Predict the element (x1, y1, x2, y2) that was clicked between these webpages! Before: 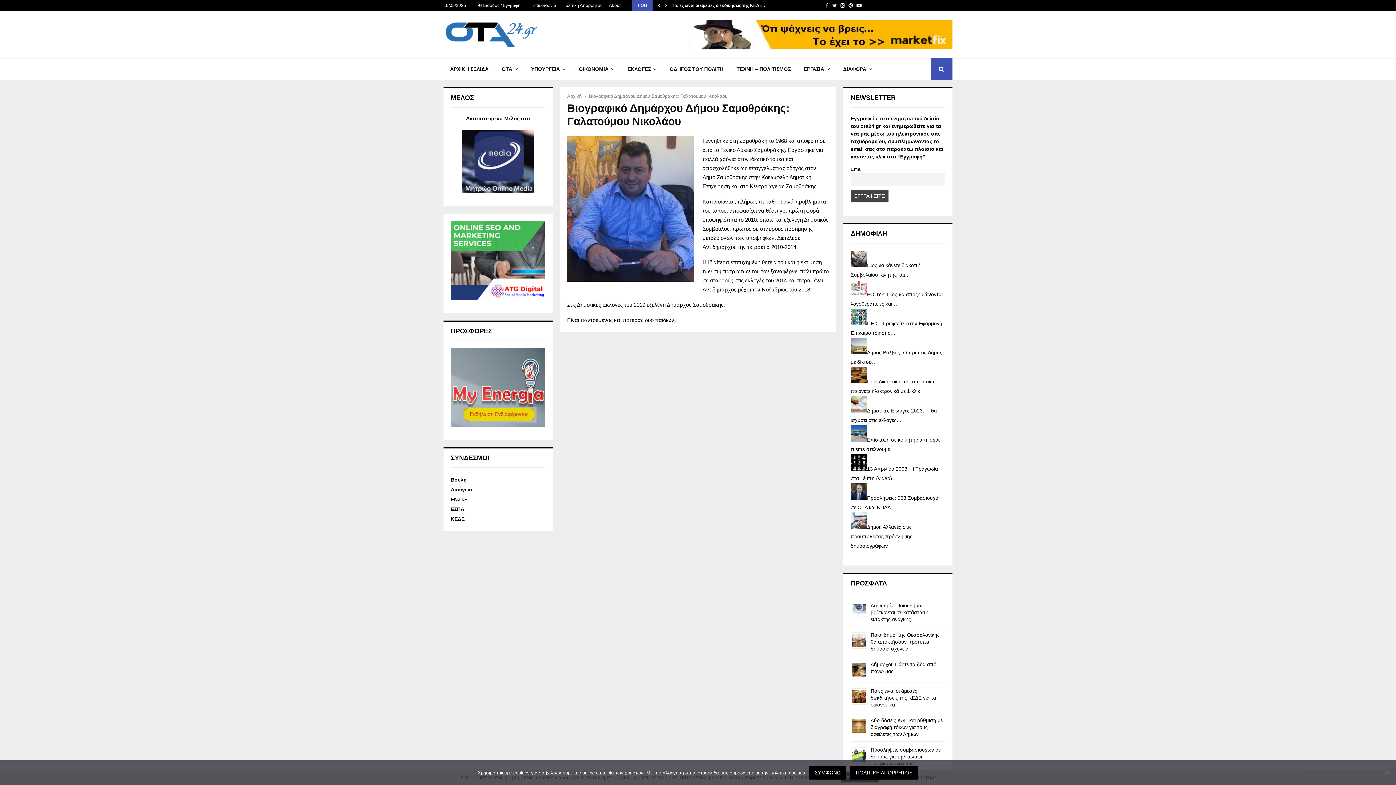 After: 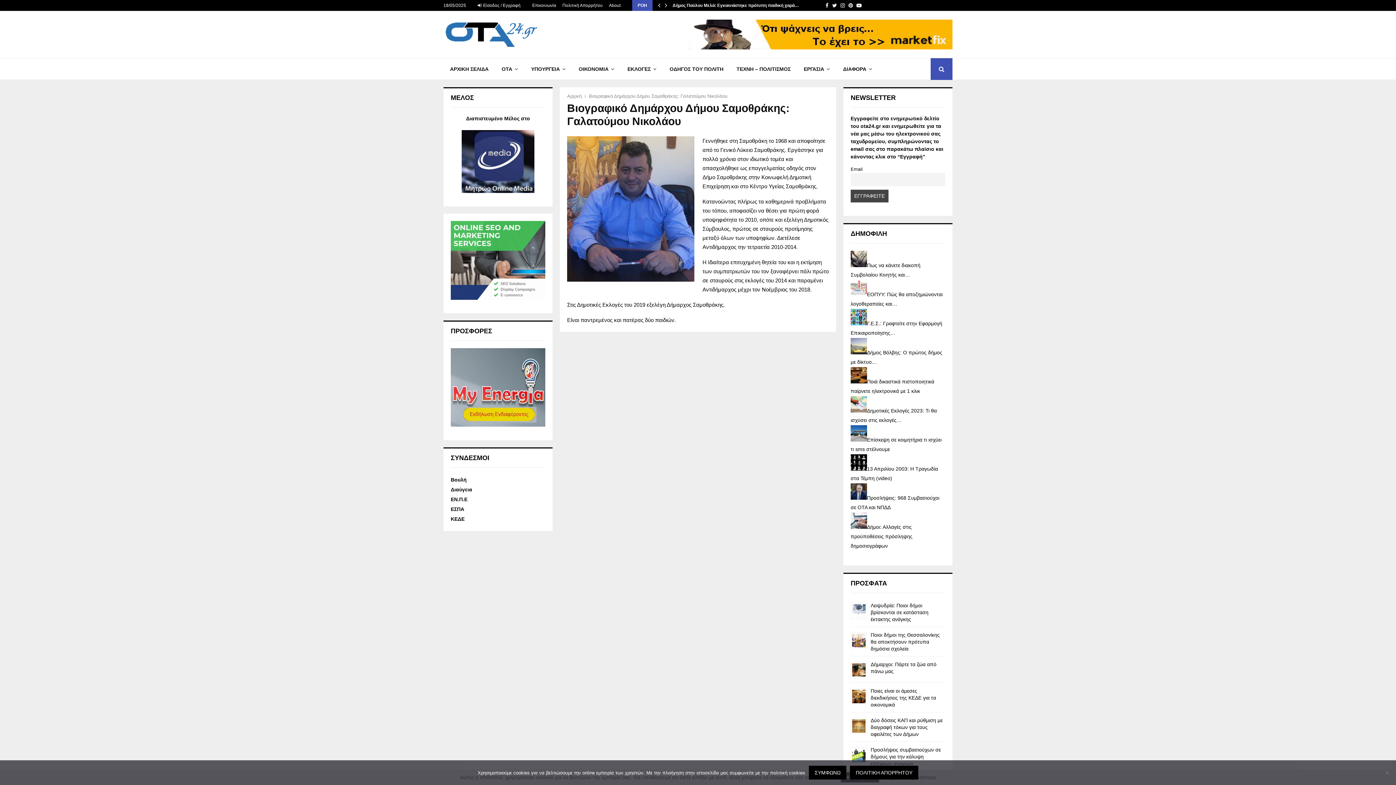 Action: bbox: (450, 130, 545, 193)